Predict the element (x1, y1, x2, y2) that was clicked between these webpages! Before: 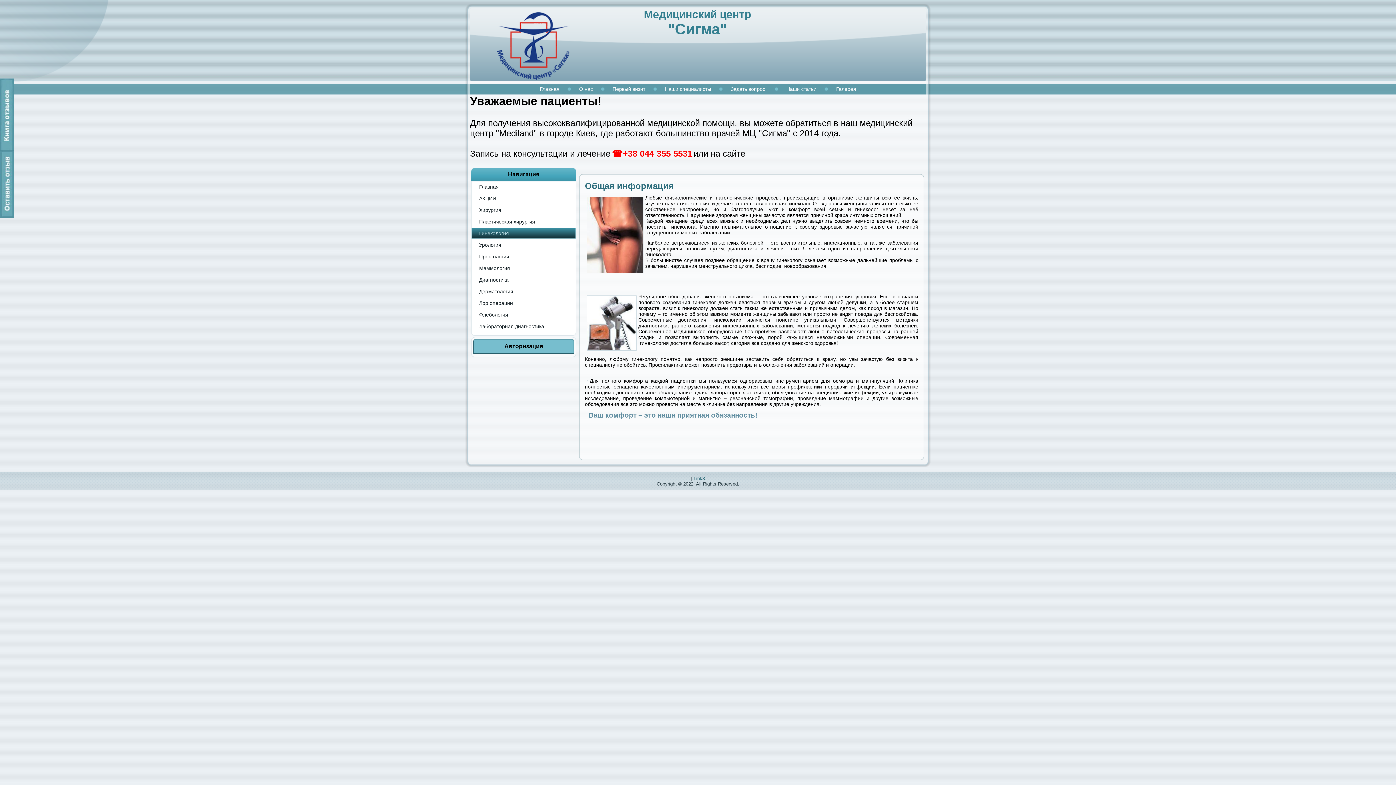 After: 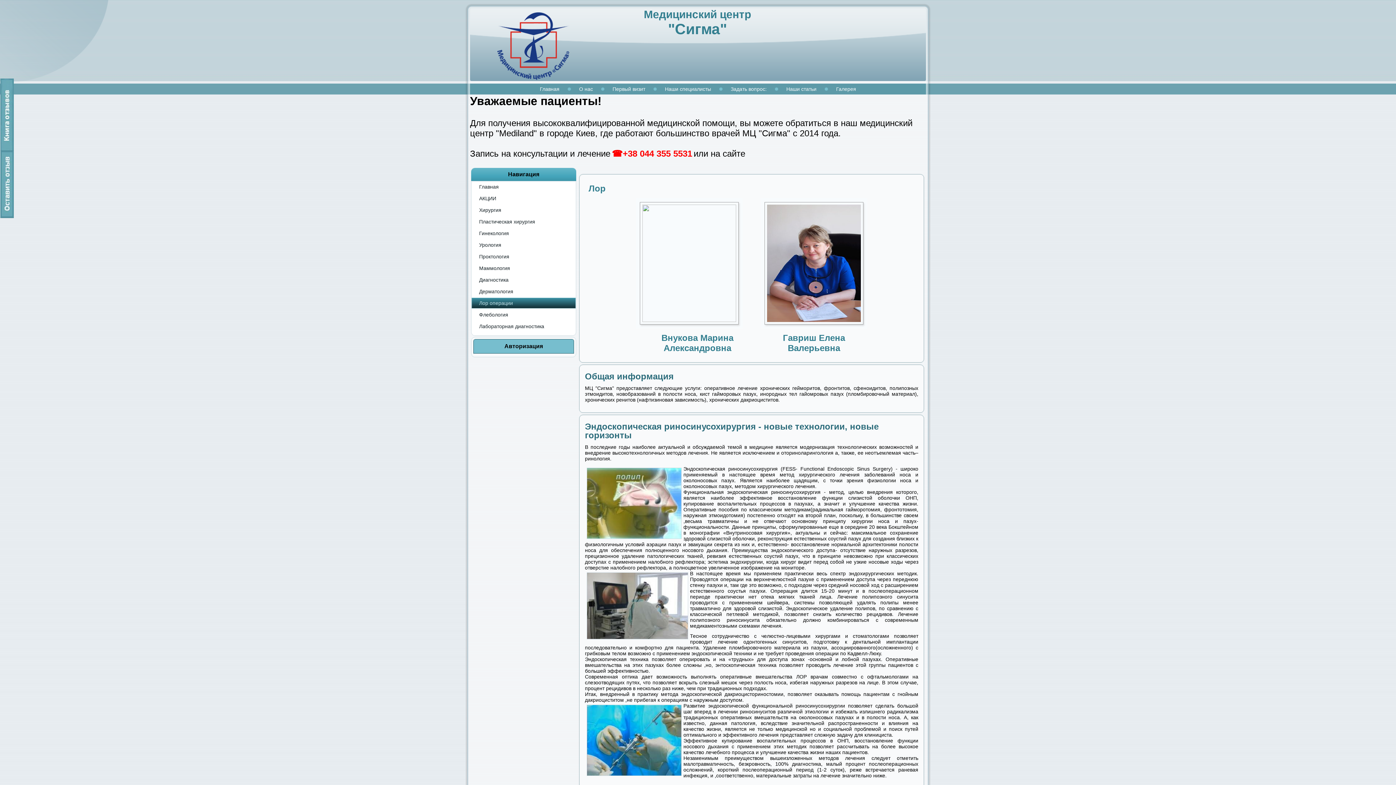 Action: bbox: (471, 297, 576, 308) label: Лор операции